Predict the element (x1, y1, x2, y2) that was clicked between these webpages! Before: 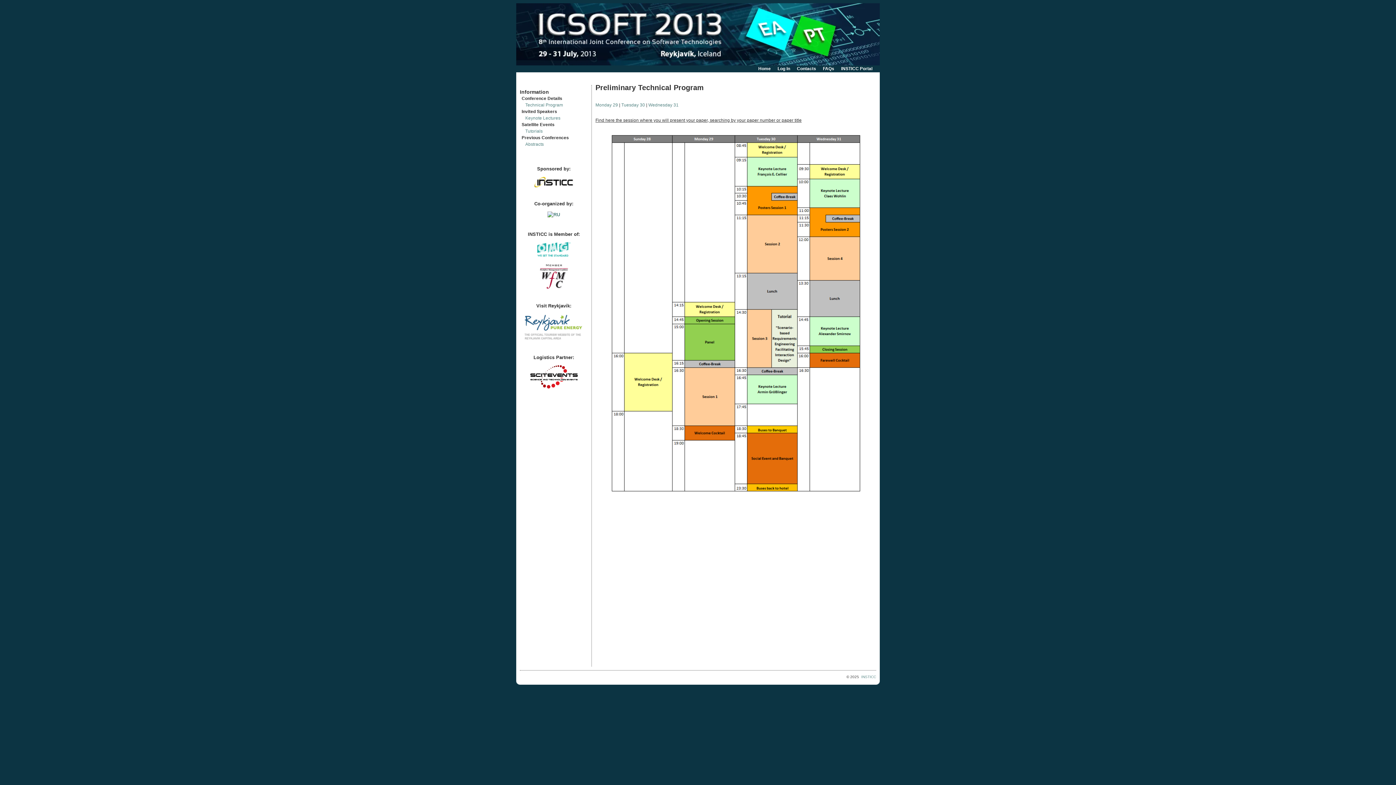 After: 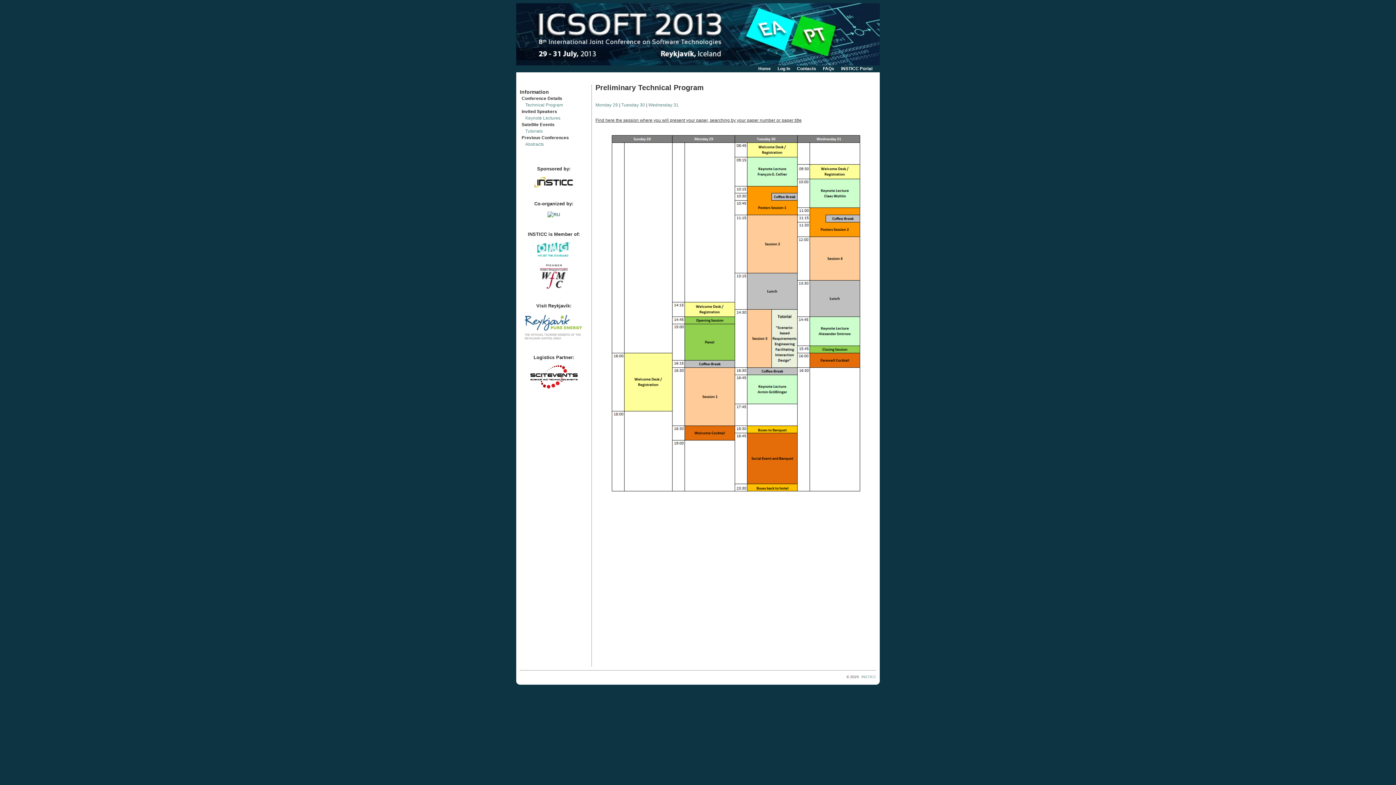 Action: bbox: (595, 117, 801, 123) label: Find here the session where you will present your paper, searching by your paper number or paper title